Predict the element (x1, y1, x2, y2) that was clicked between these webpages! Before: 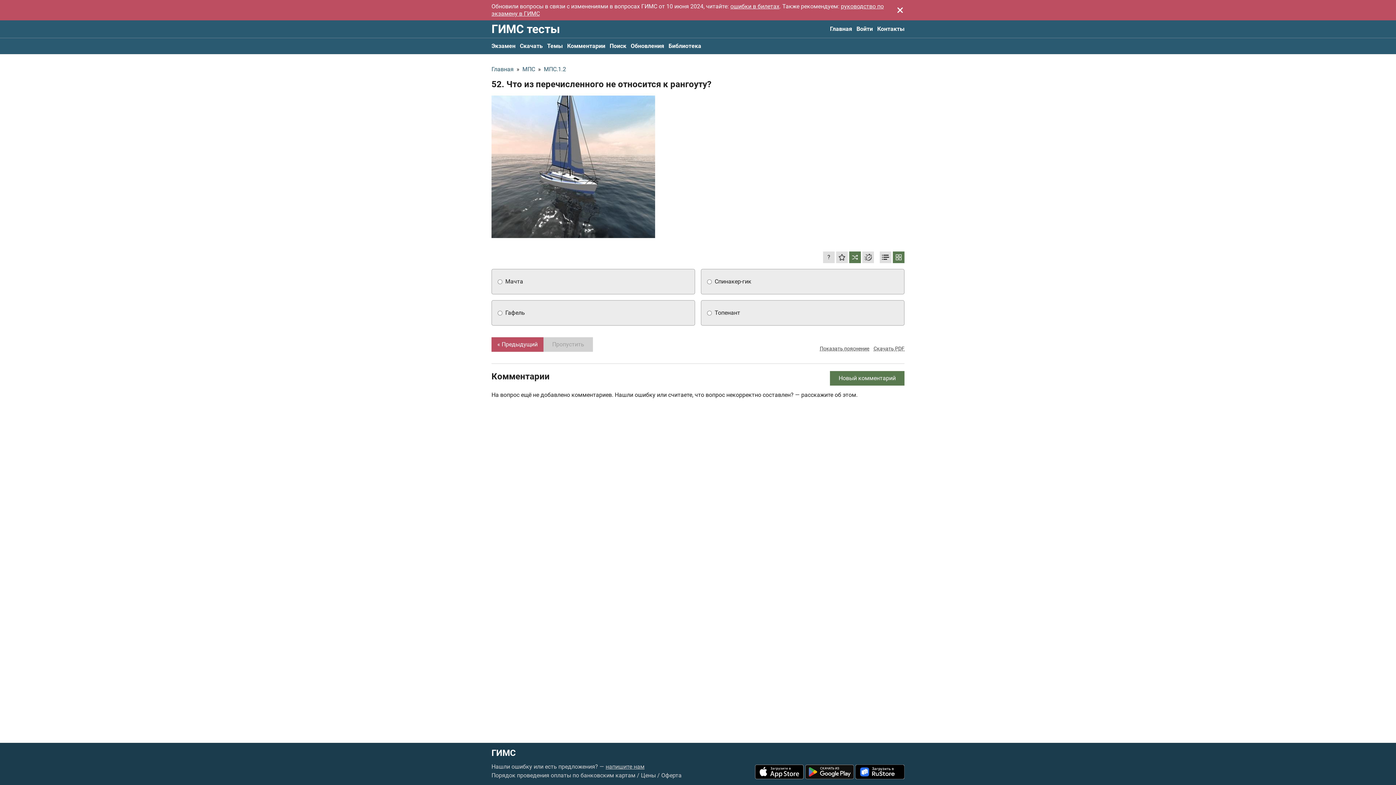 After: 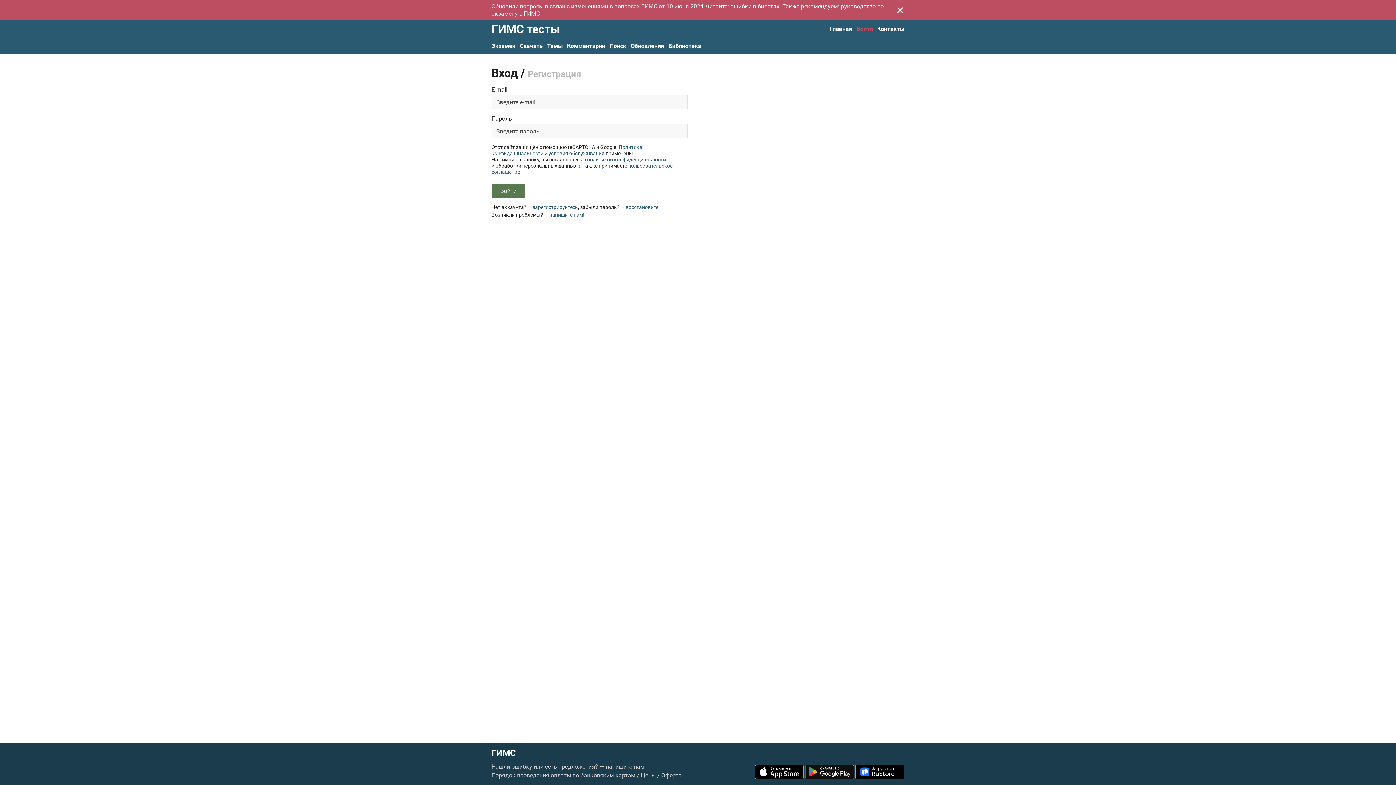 Action: bbox: (856, 21, 873, 37) label: Войти